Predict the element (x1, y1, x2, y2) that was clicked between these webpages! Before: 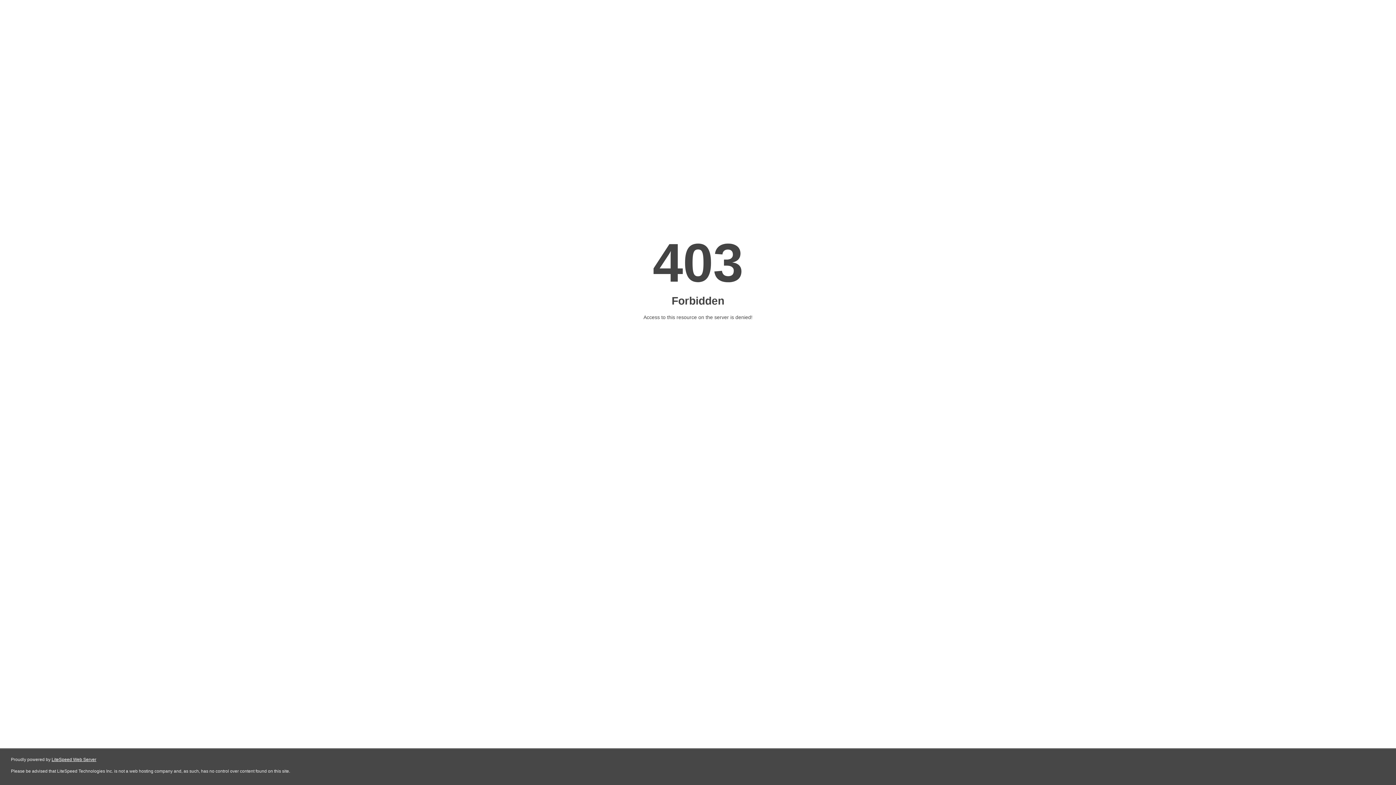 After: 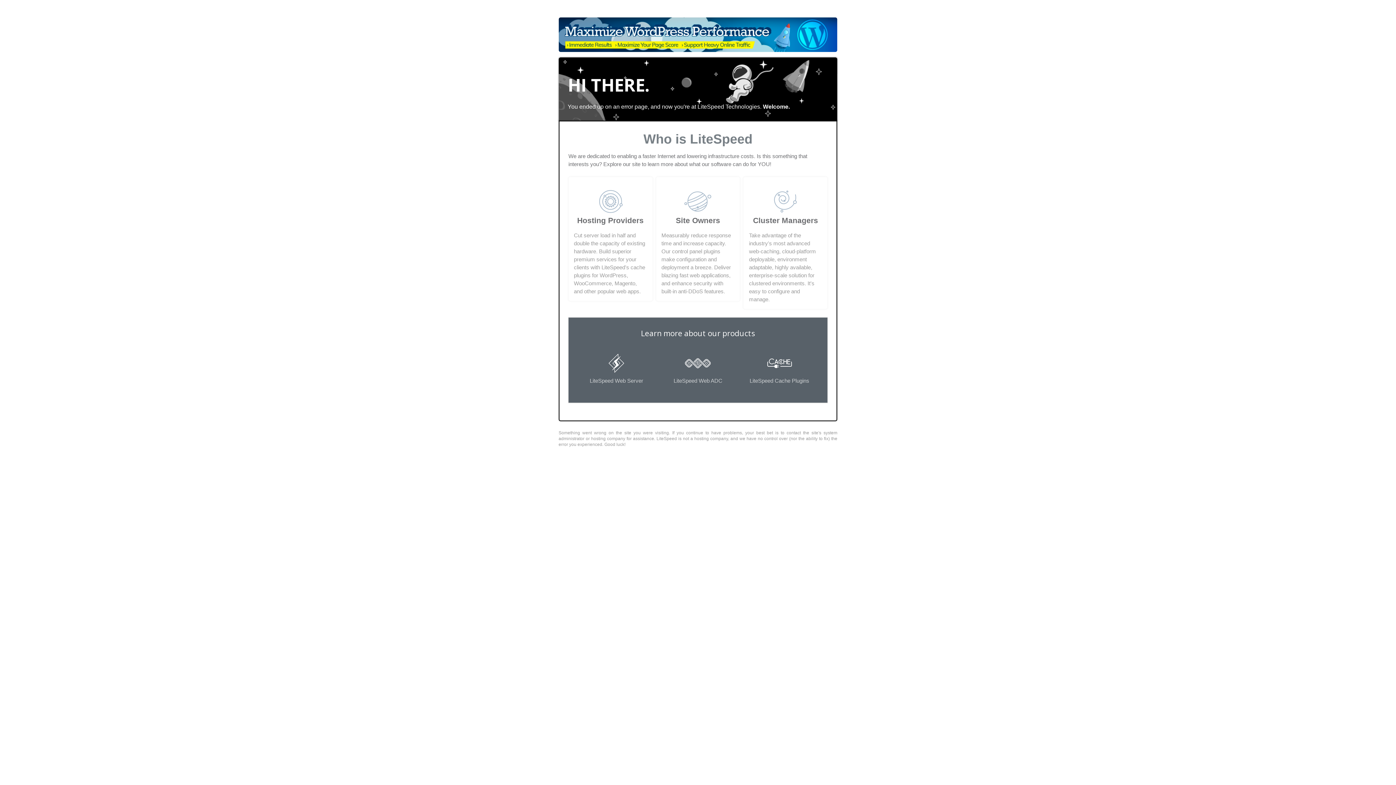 Action: bbox: (51, 757, 96, 762) label: LiteSpeed Web Server